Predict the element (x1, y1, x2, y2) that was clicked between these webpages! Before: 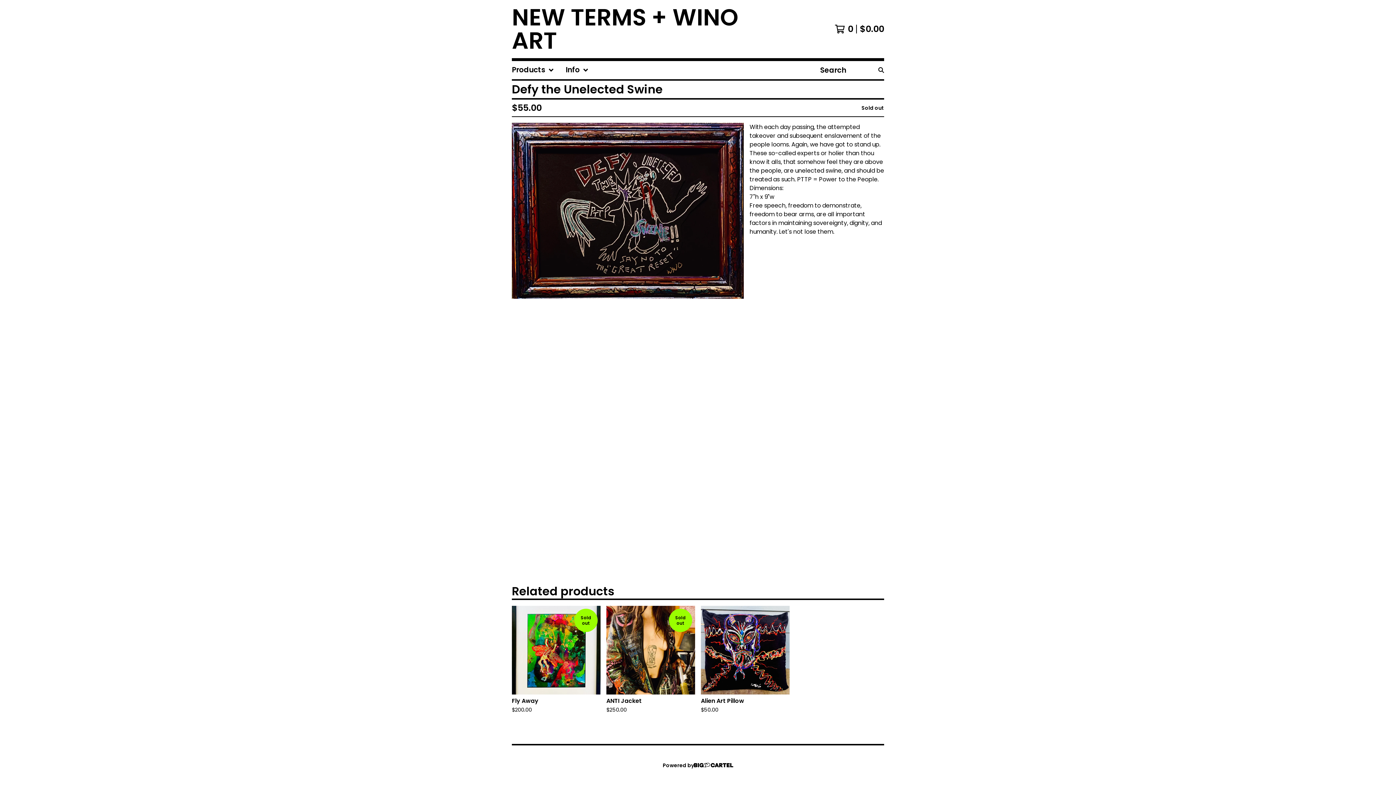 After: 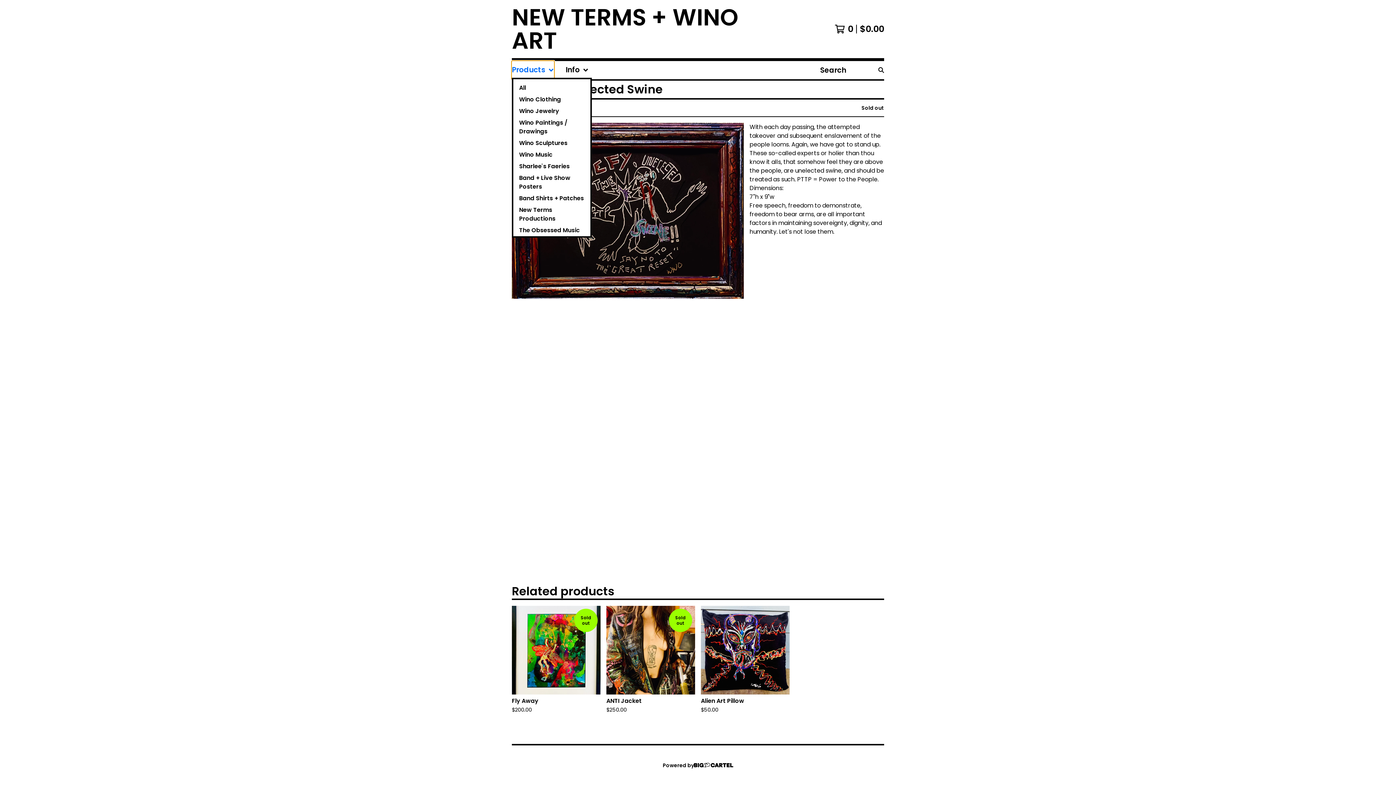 Action: bbox: (512, 61, 554, 79) label: Products